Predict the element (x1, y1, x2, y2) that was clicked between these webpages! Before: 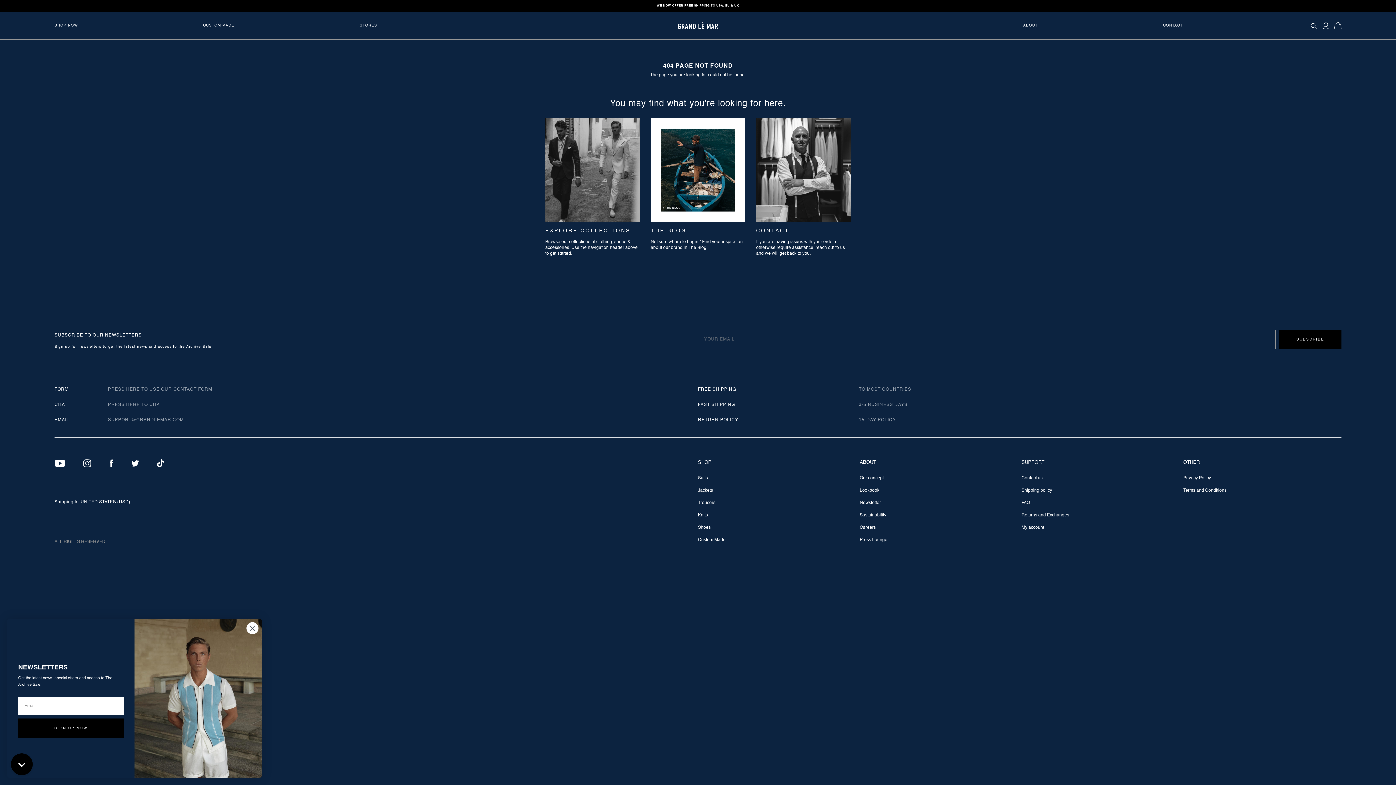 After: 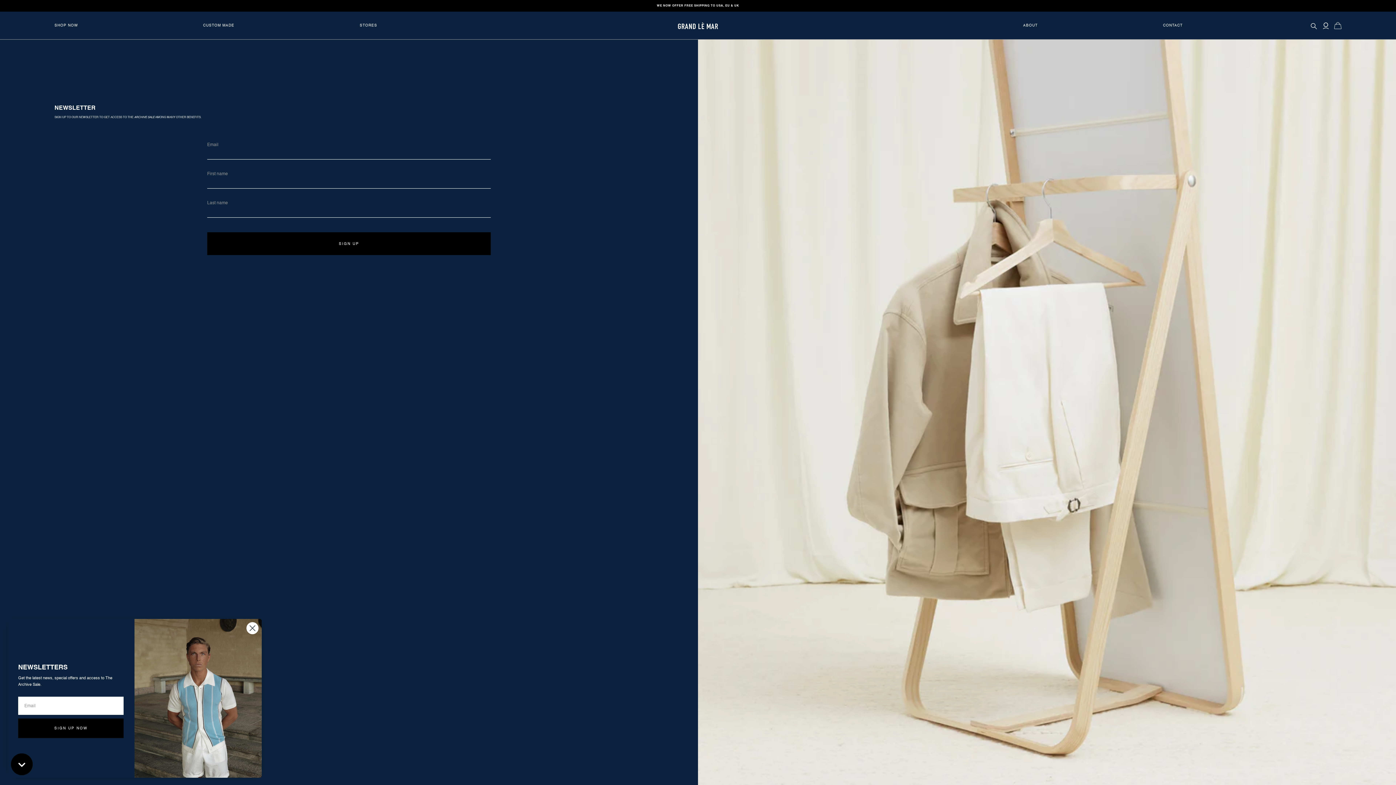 Action: label: Newsletter bbox: (860, 499, 881, 506)